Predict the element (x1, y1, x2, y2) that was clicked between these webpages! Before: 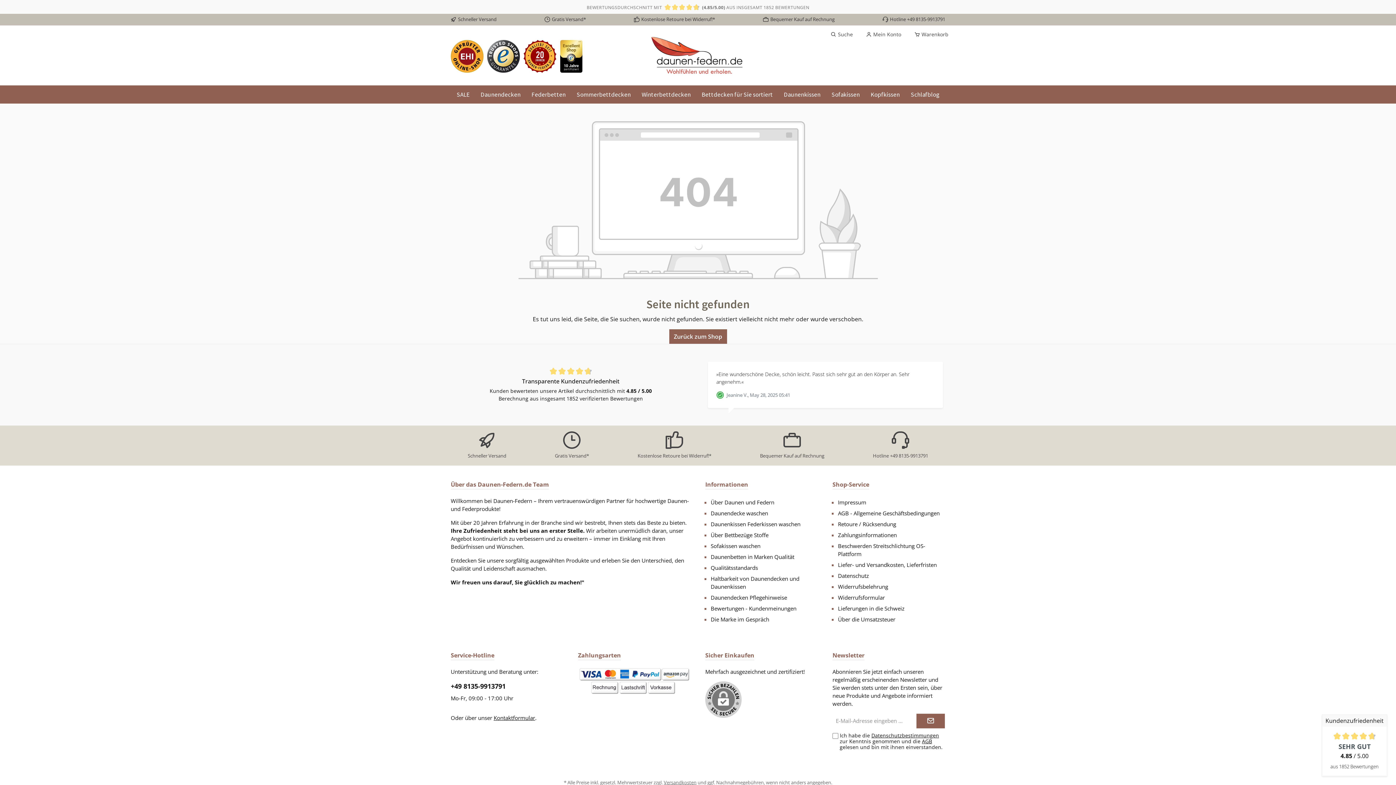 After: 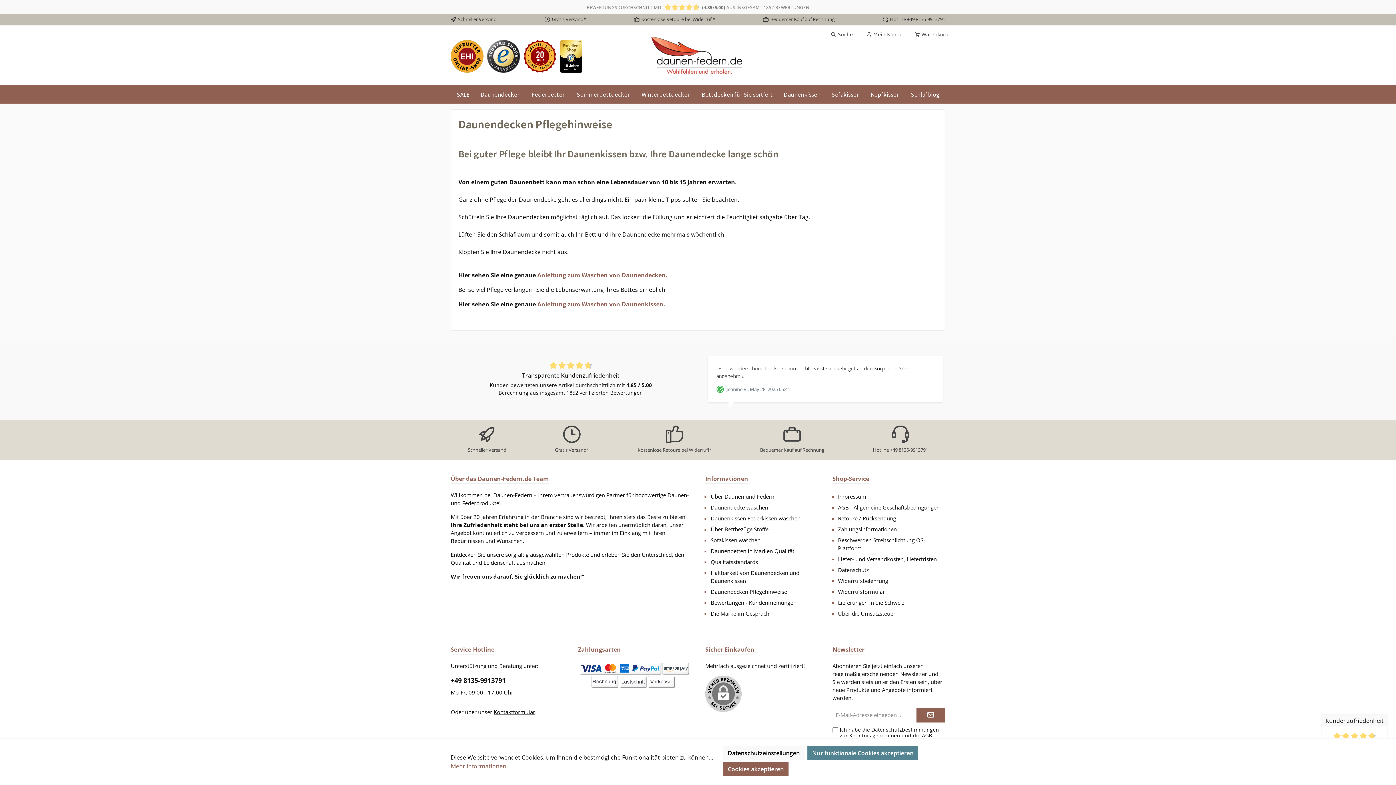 Action: bbox: (710, 594, 787, 601) label: Daunendecken Pflegehinweise